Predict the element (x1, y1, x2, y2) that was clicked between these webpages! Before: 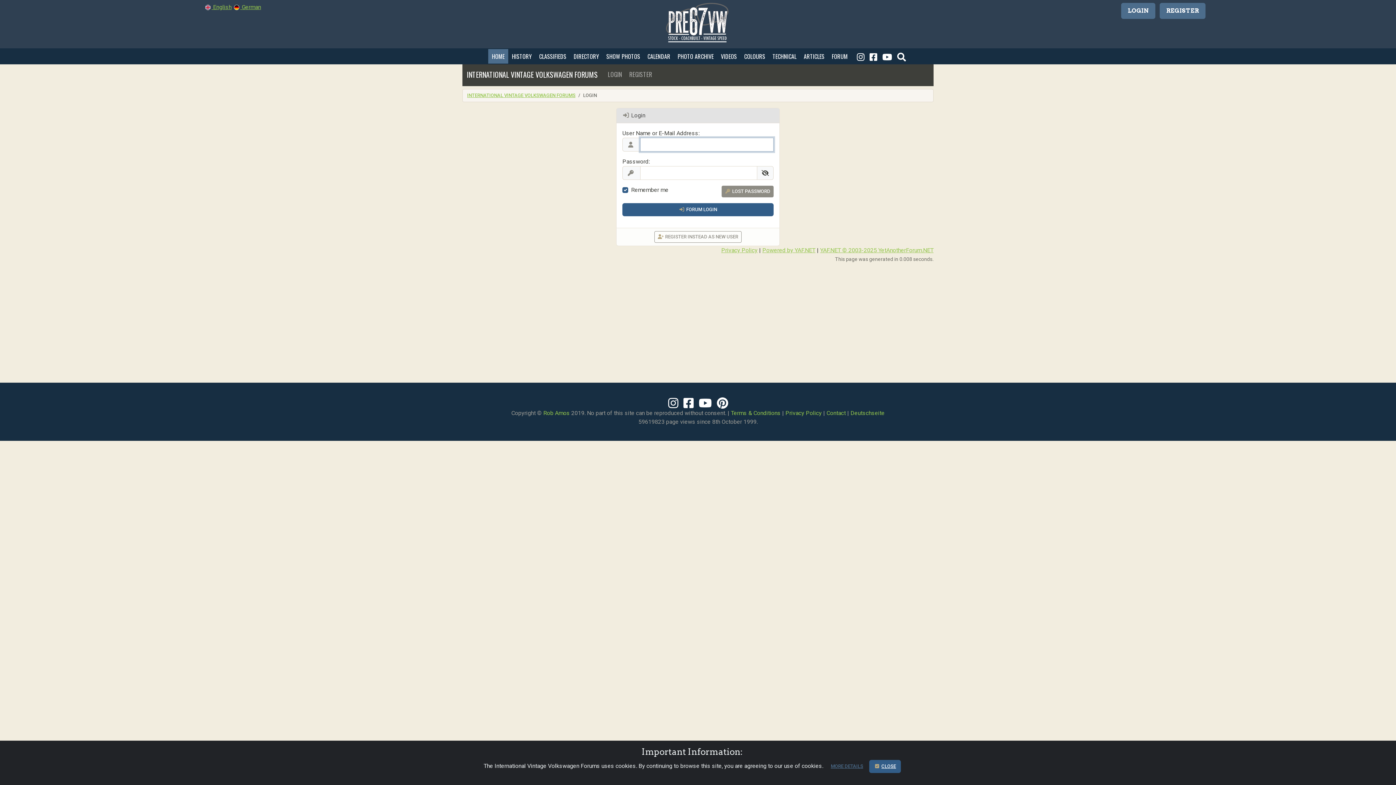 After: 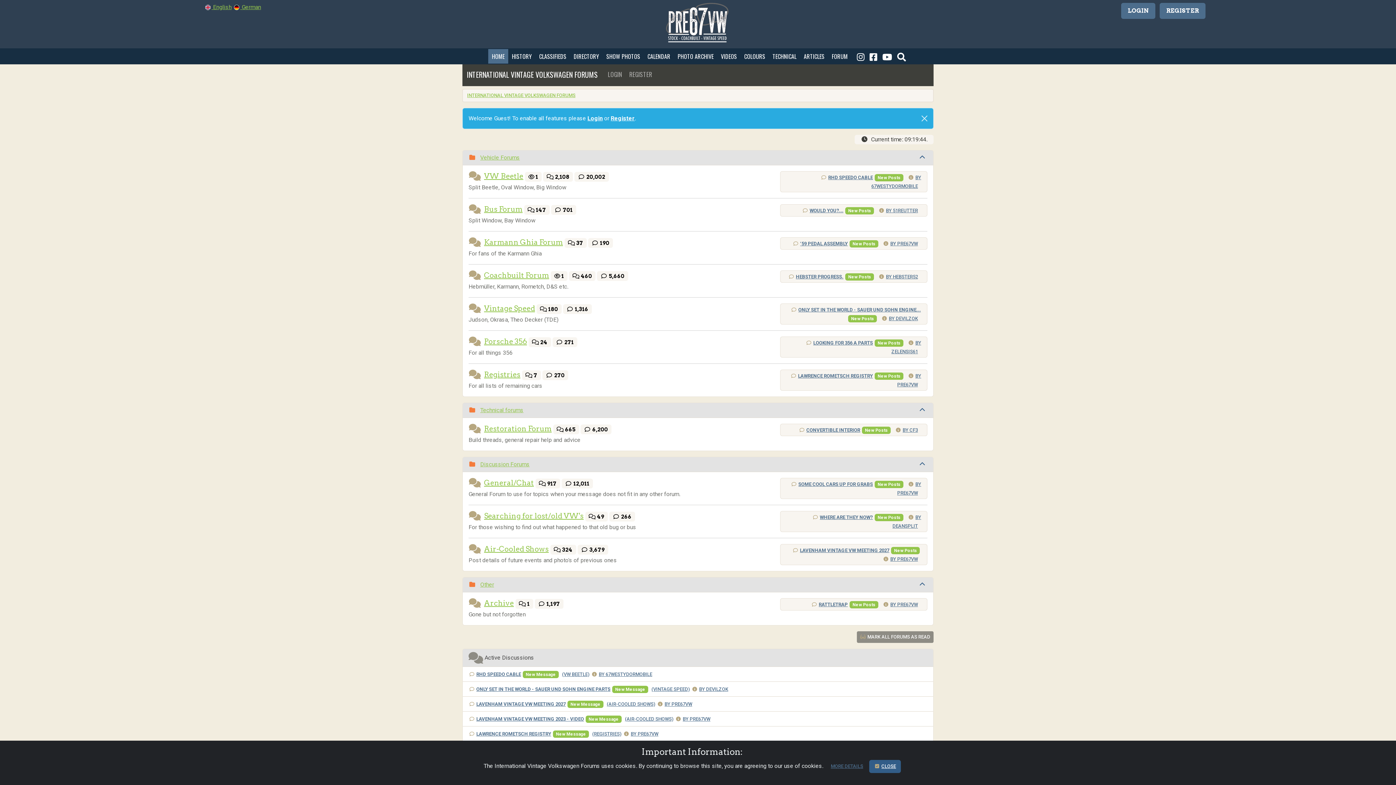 Action: bbox: (466, 67, 597, 81) label: INTERNATIONAL VINTAGE VOLKSWAGEN FORUMS